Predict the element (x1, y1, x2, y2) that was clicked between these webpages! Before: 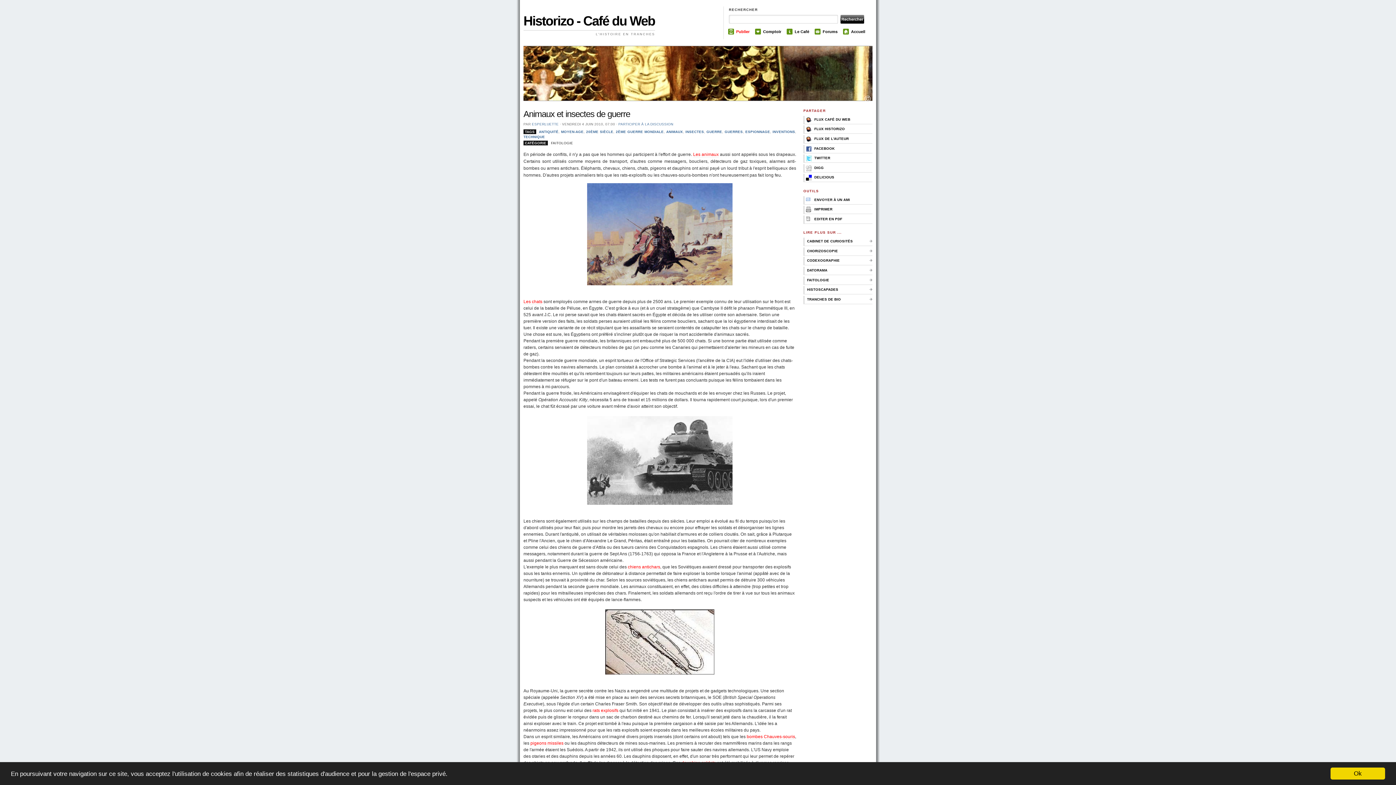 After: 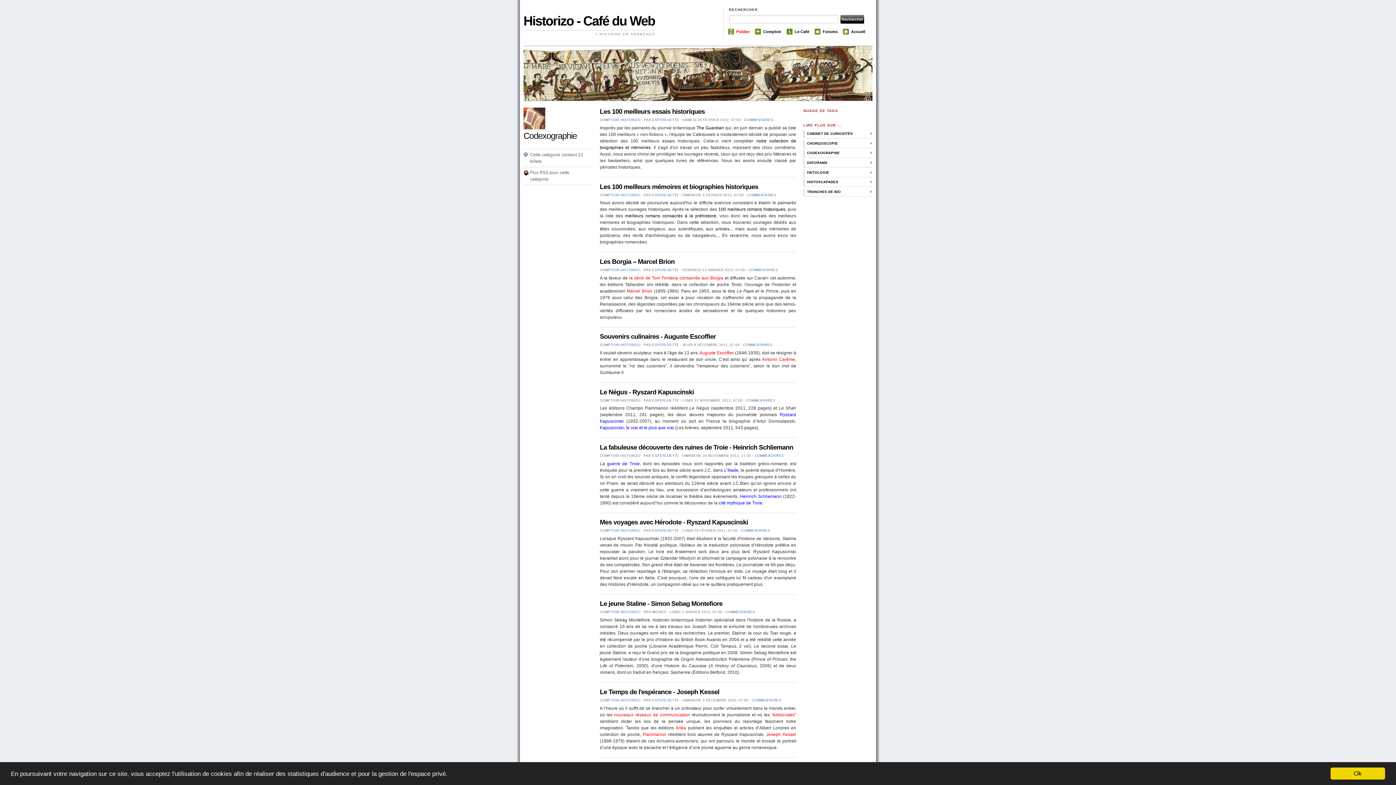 Action: bbox: (803, 257, 872, 265) label: CODEXOGRAPHIE